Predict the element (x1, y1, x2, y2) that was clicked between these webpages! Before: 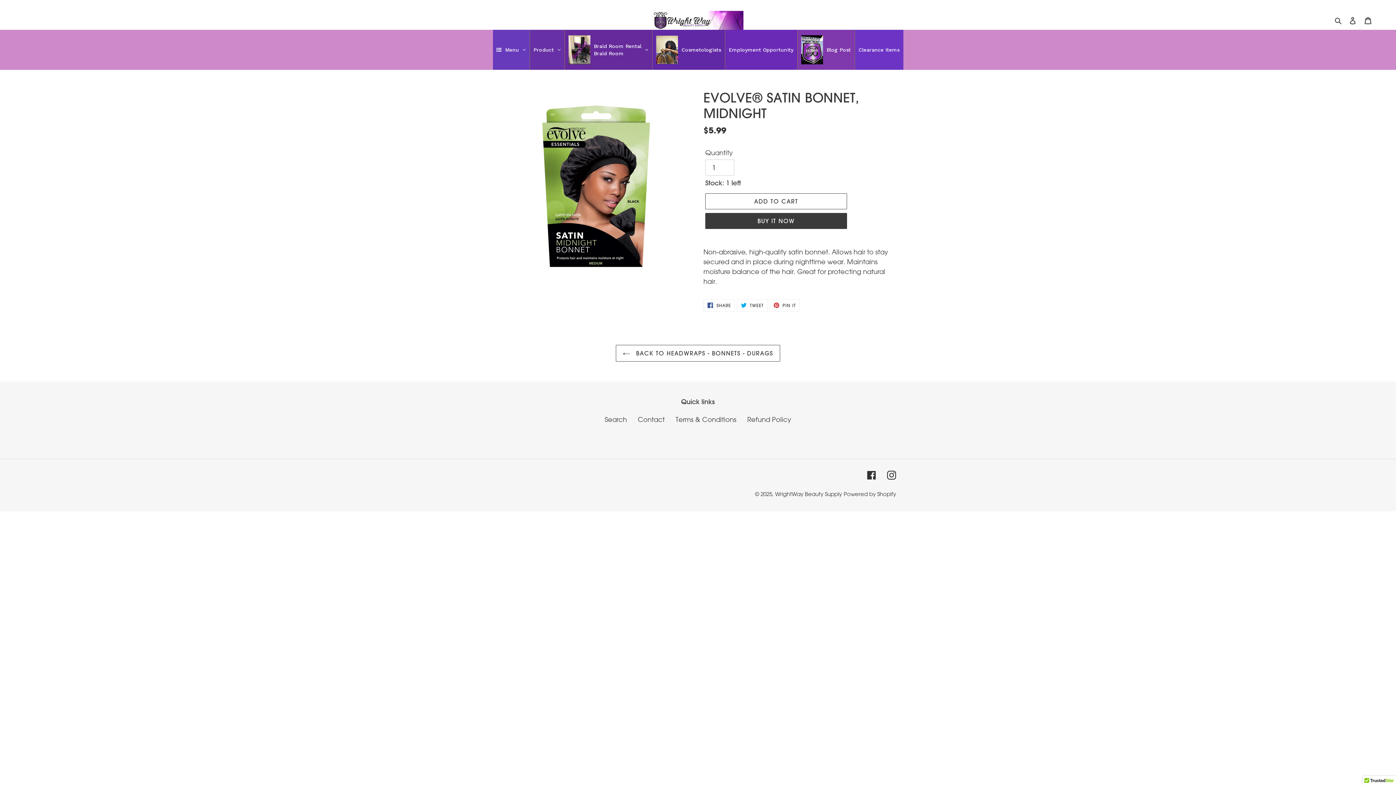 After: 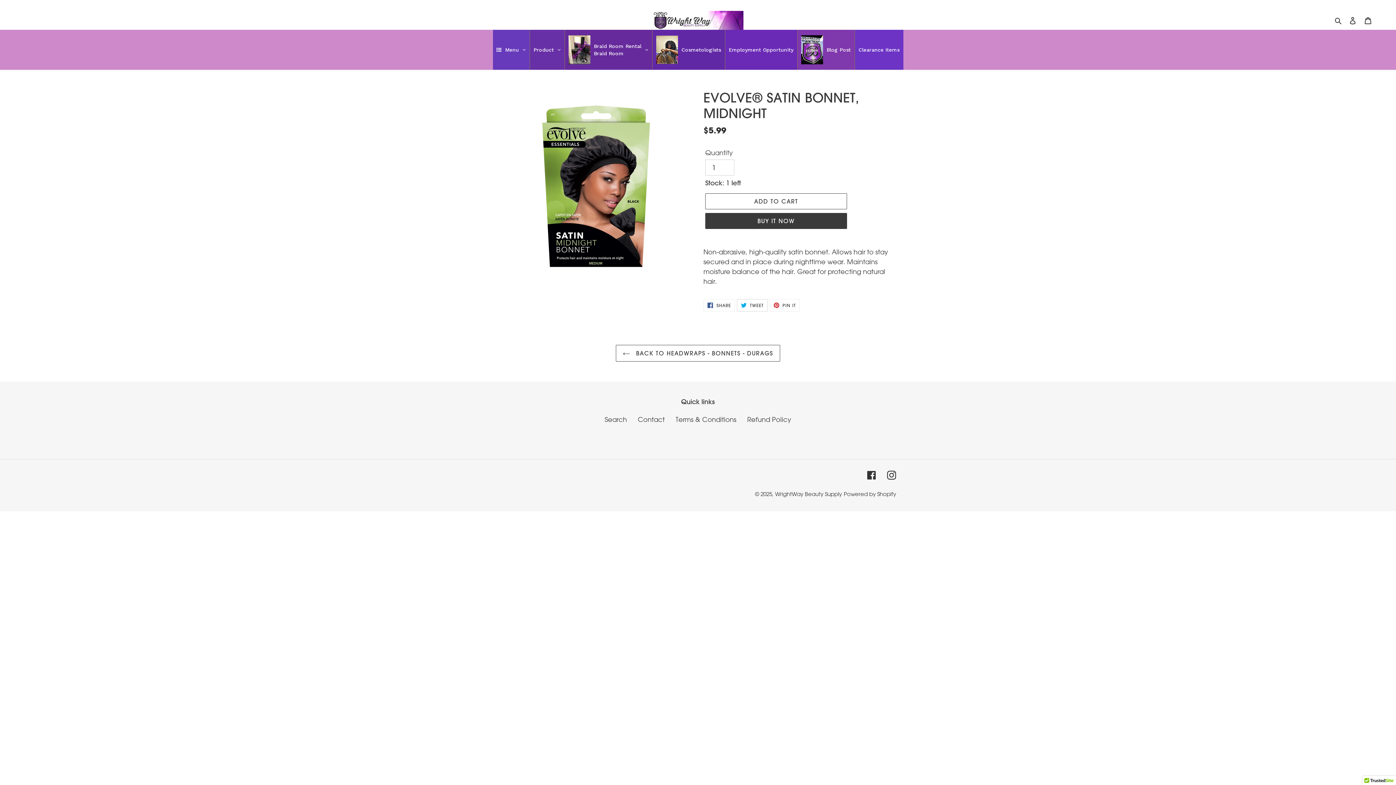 Action: bbox: (737, 299, 767, 311) label:  TWEET
TWEET ON TWITTER